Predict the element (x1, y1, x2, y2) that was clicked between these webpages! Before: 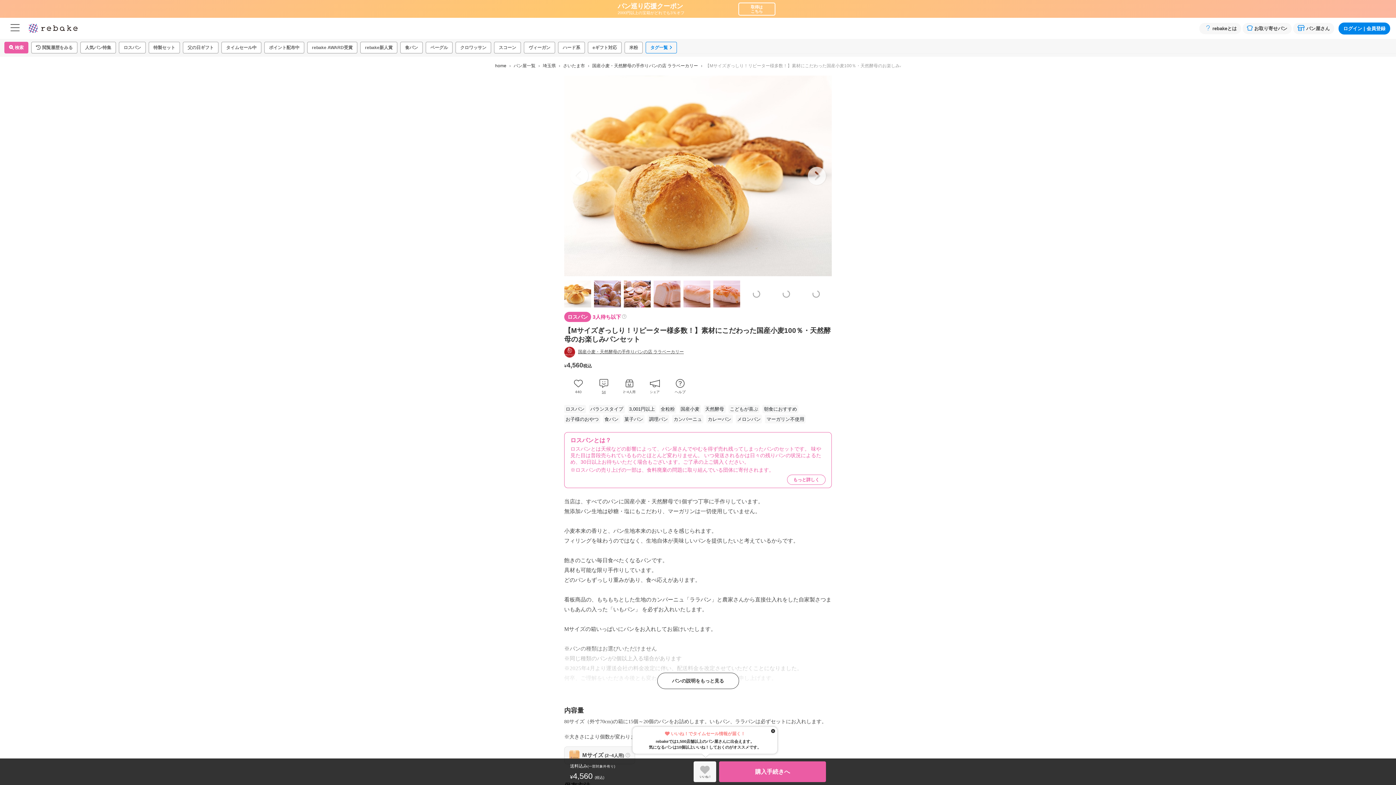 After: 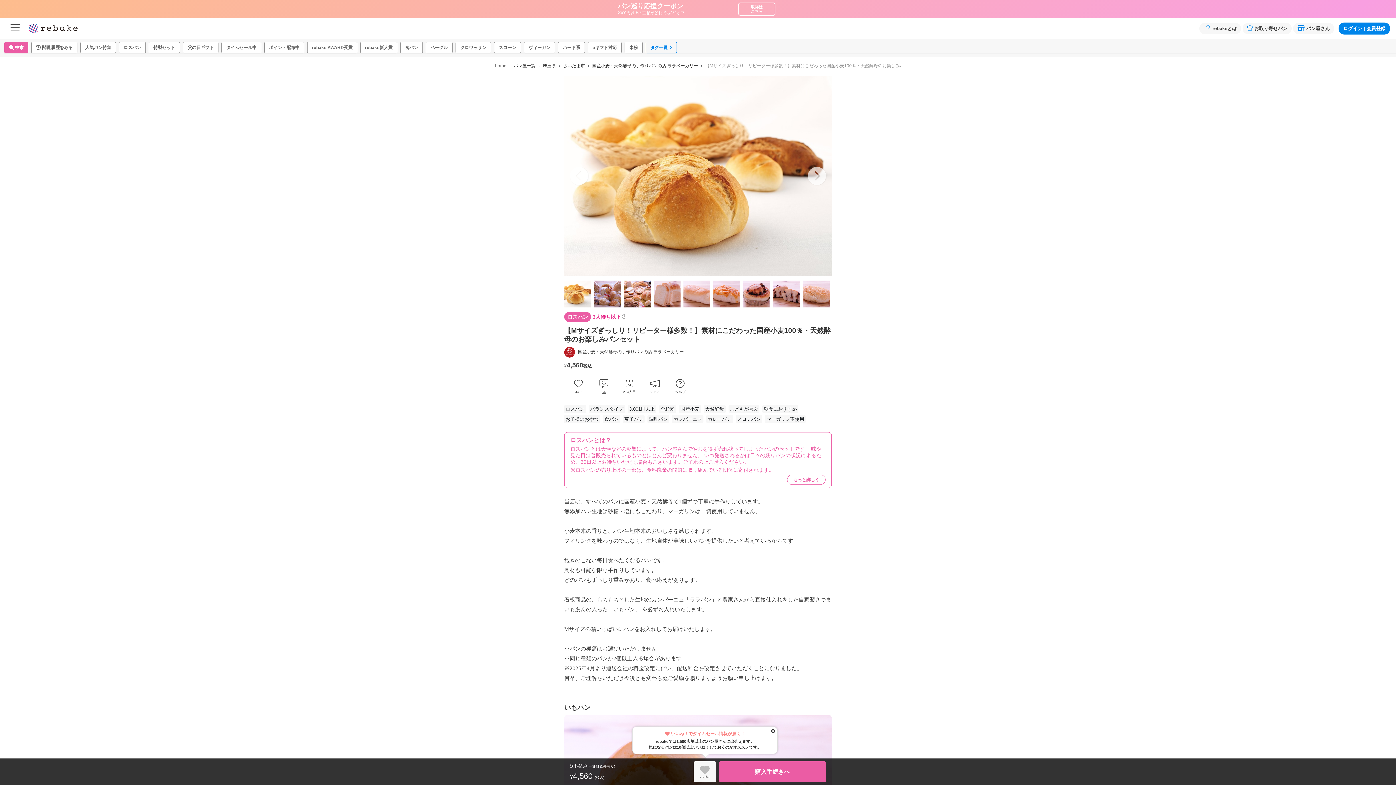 Action: label: パンの説明をもっと見る bbox: (657, 655, 739, 672)